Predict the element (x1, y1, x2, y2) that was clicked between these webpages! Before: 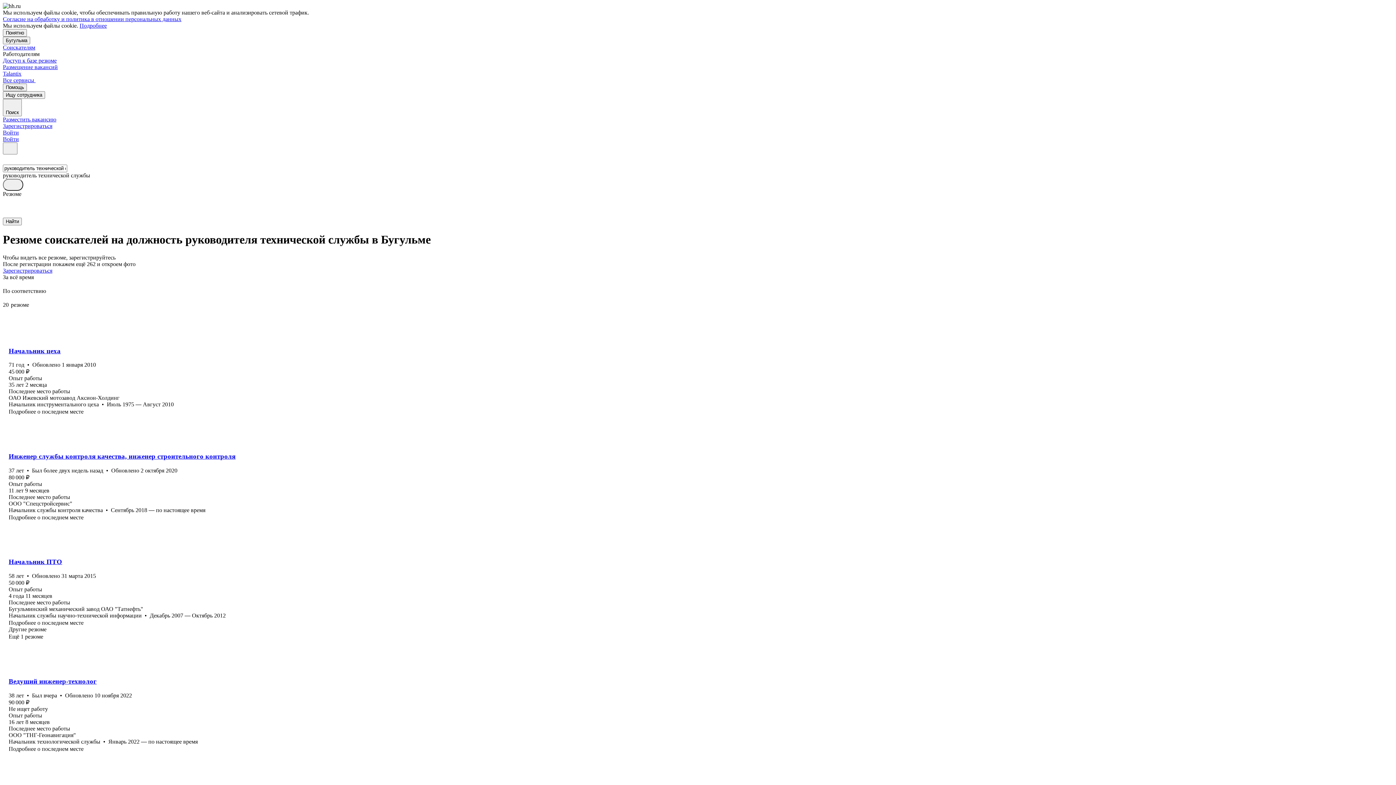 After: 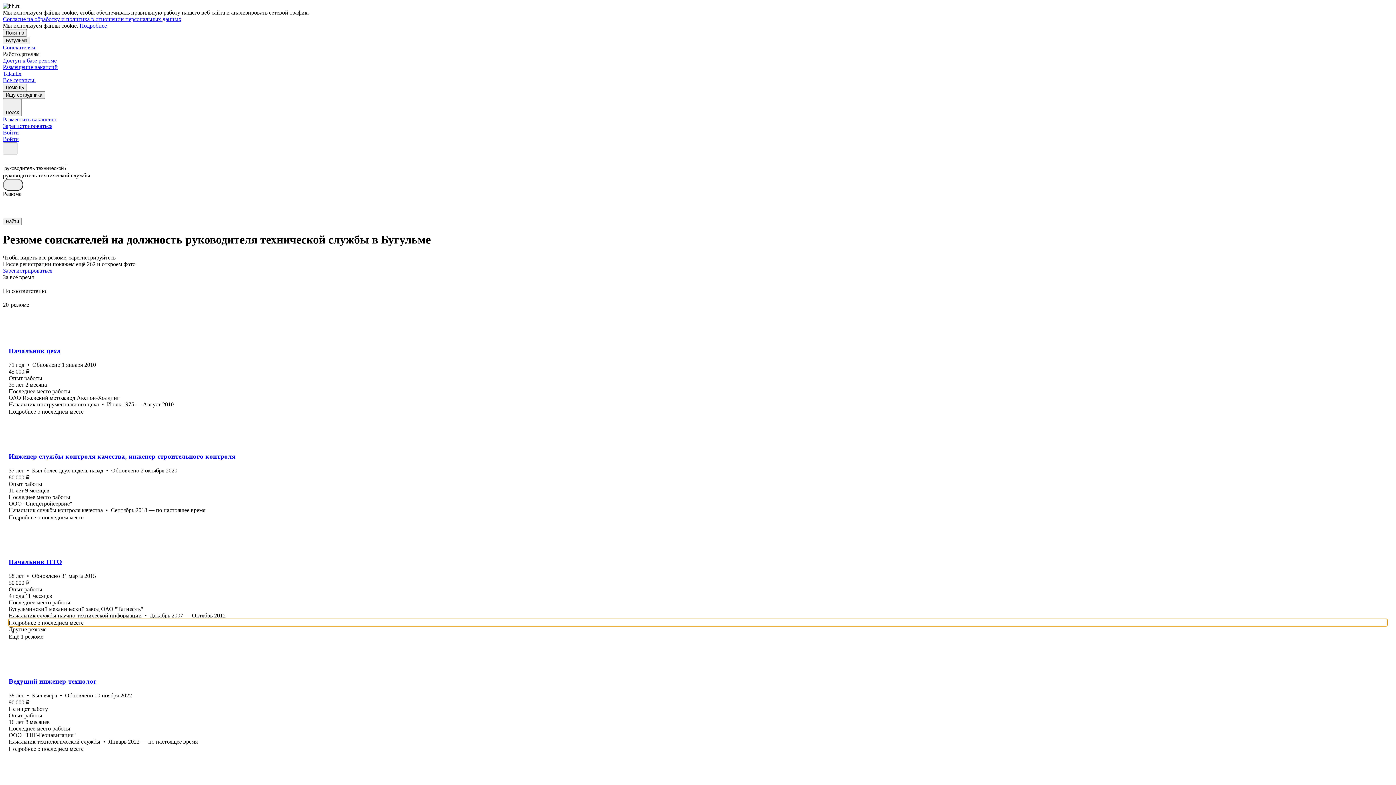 Action: label: Подробнее о последнем месте bbox: (8, 619, 1387, 626)